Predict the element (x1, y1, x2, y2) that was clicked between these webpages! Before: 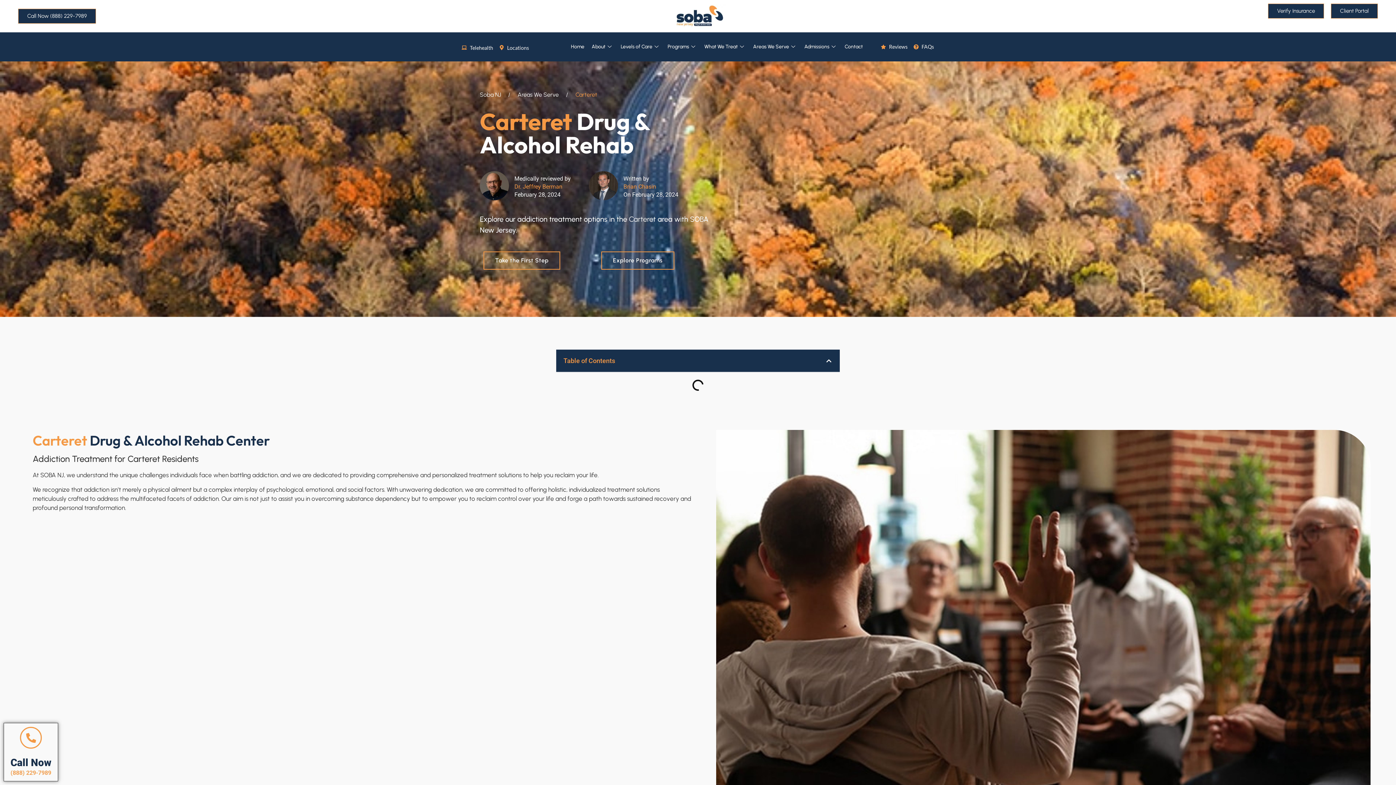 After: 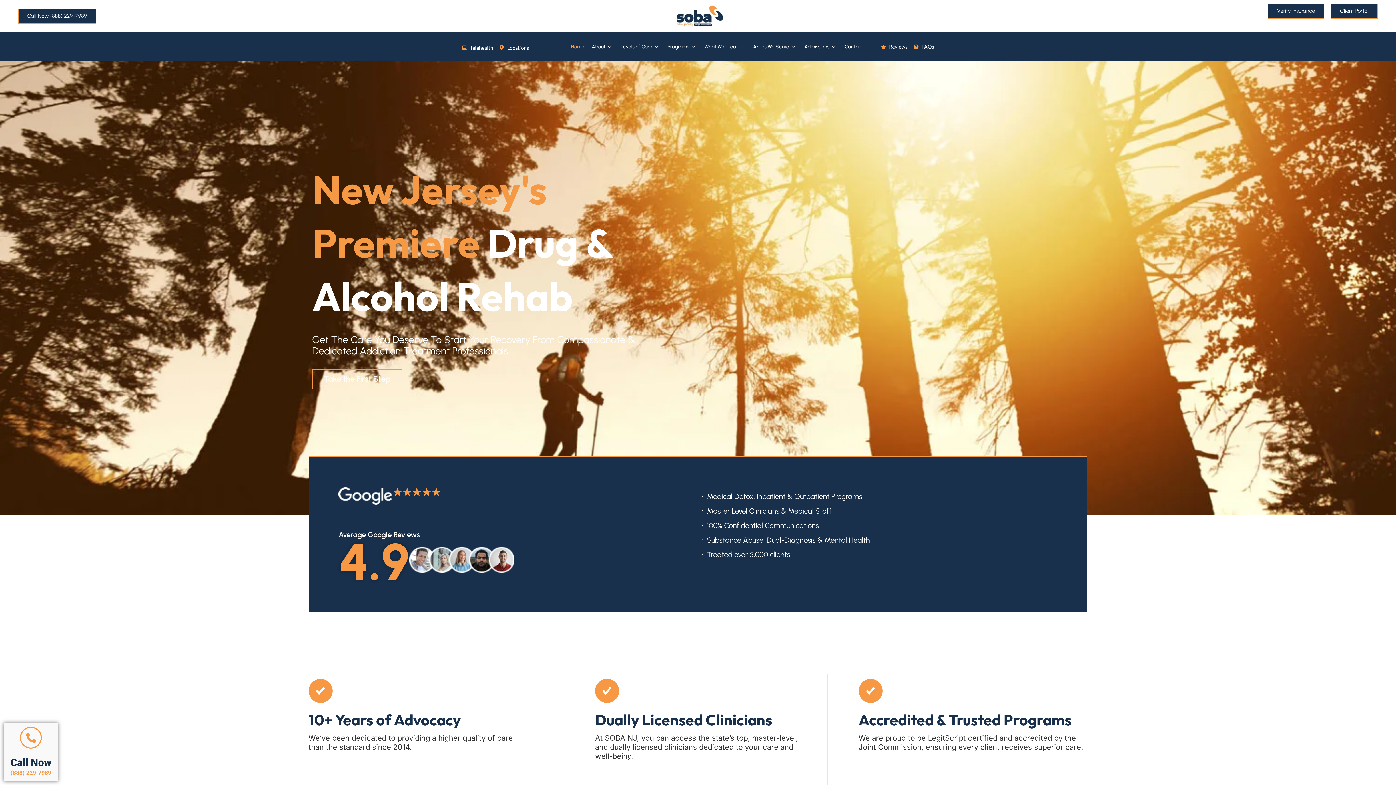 Action: label: Explore Programs bbox: (601, 251, 674, 269)